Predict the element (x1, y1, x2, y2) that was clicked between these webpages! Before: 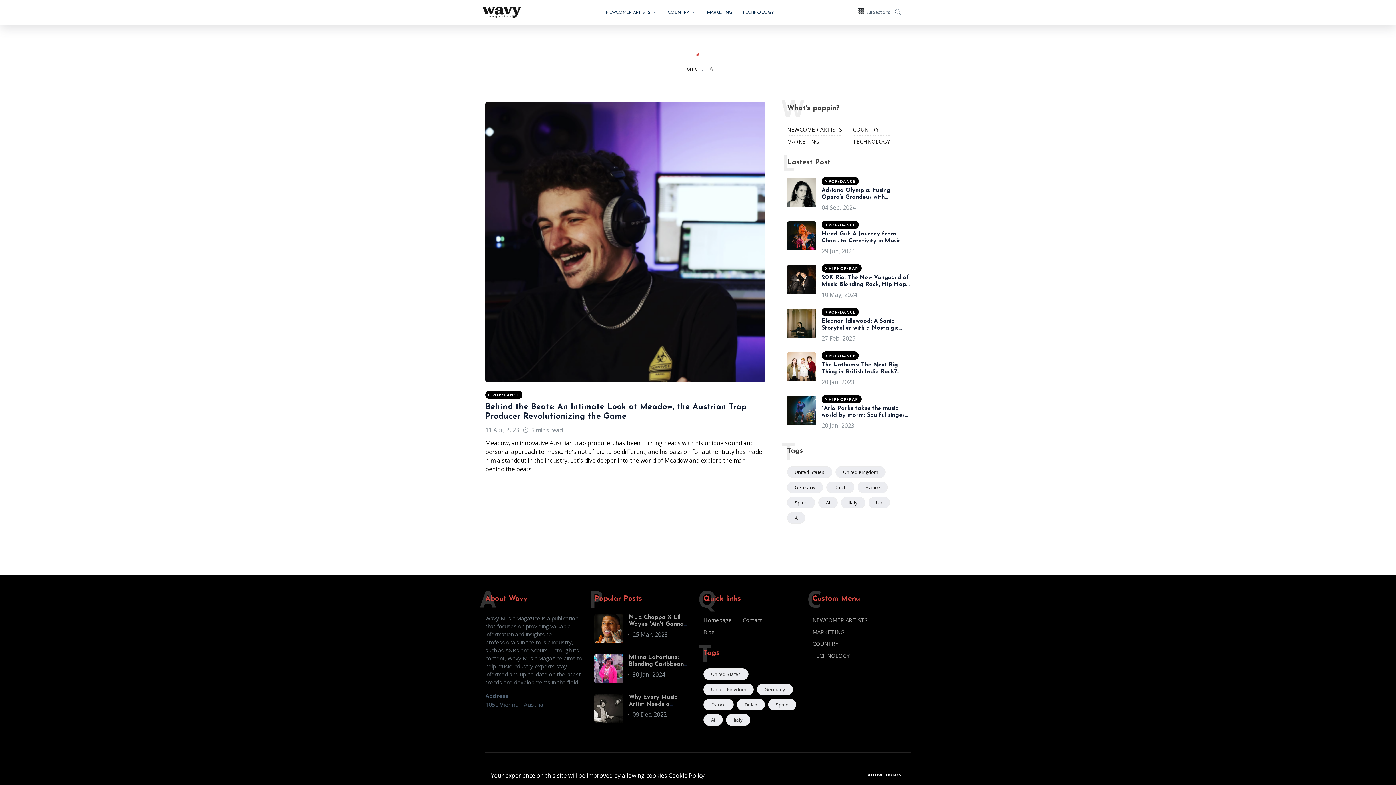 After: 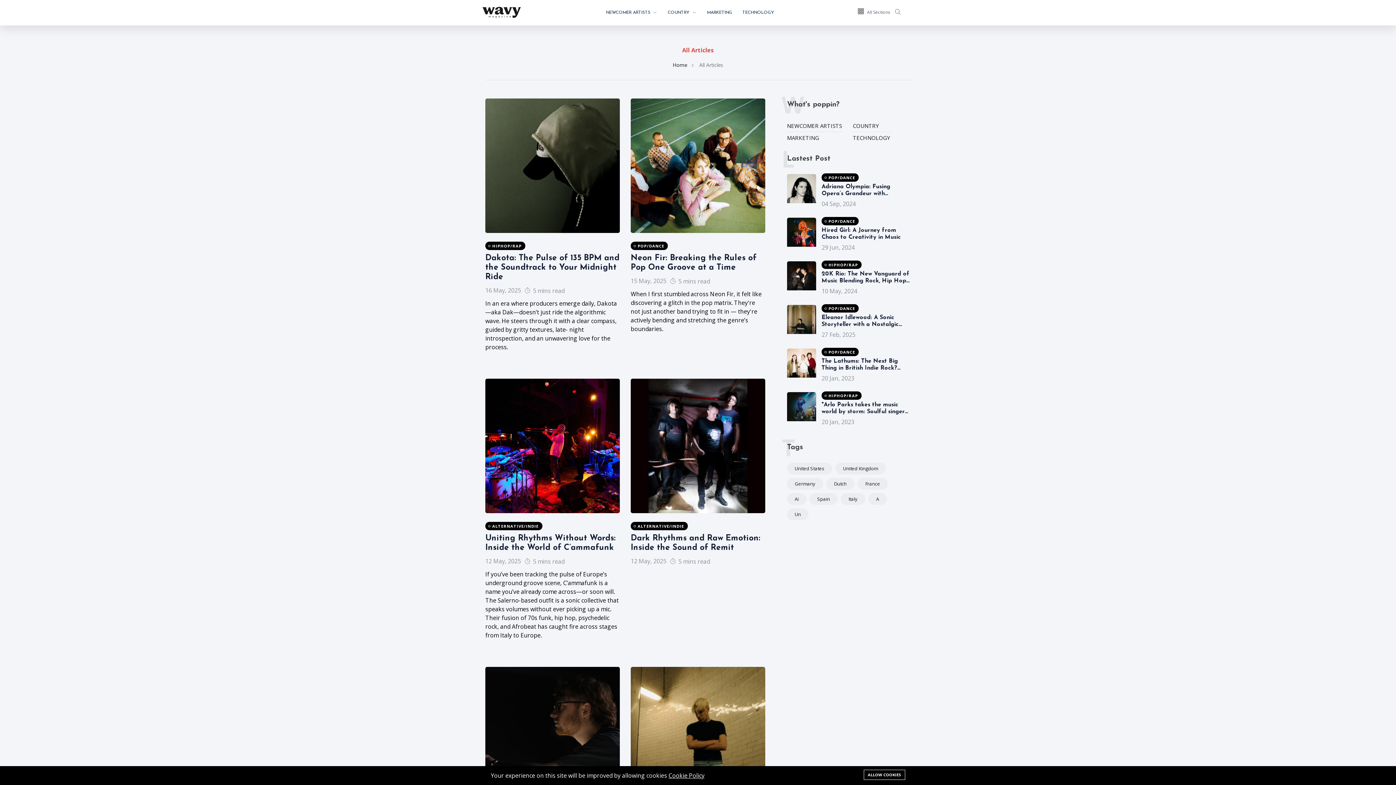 Action: bbox: (812, 616, 867, 624) label: NEWCOMER ARTISTS